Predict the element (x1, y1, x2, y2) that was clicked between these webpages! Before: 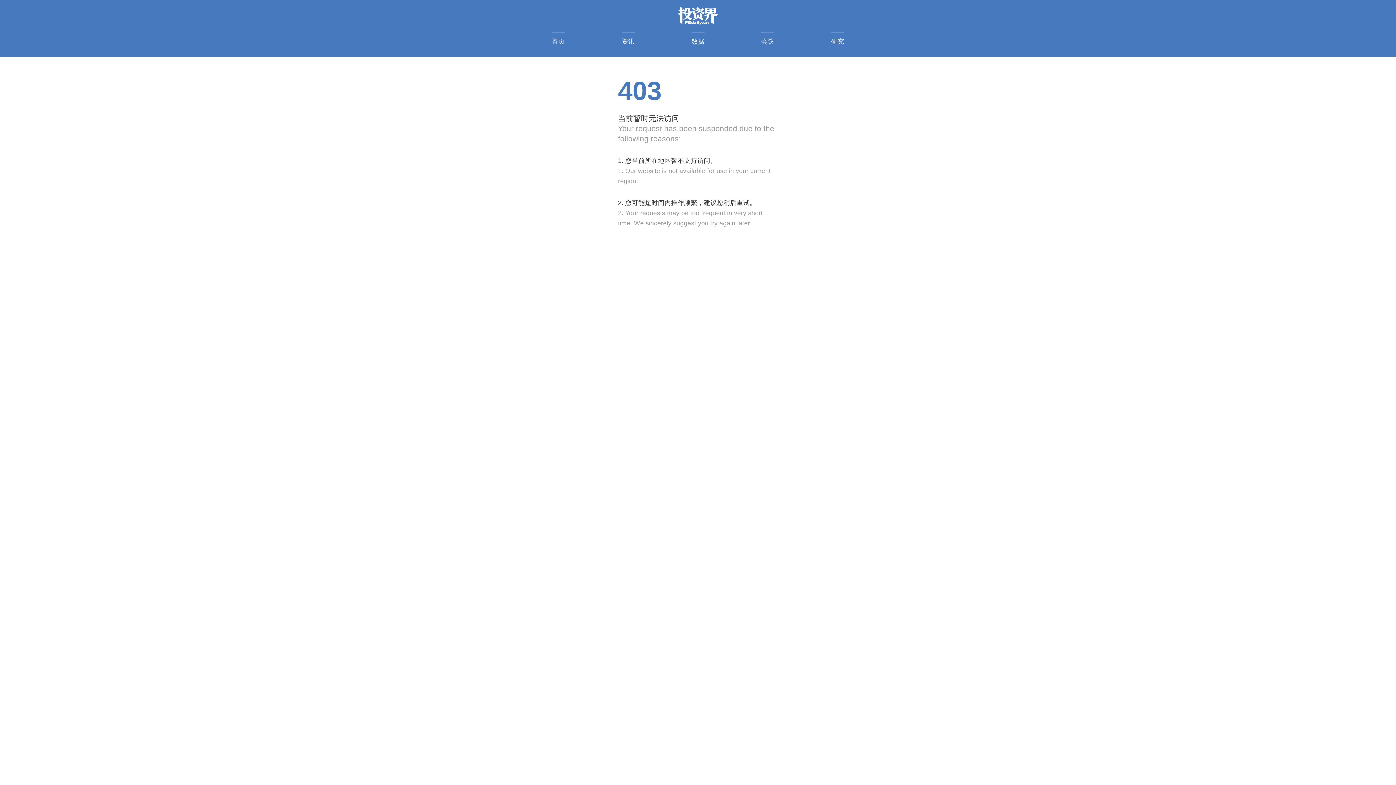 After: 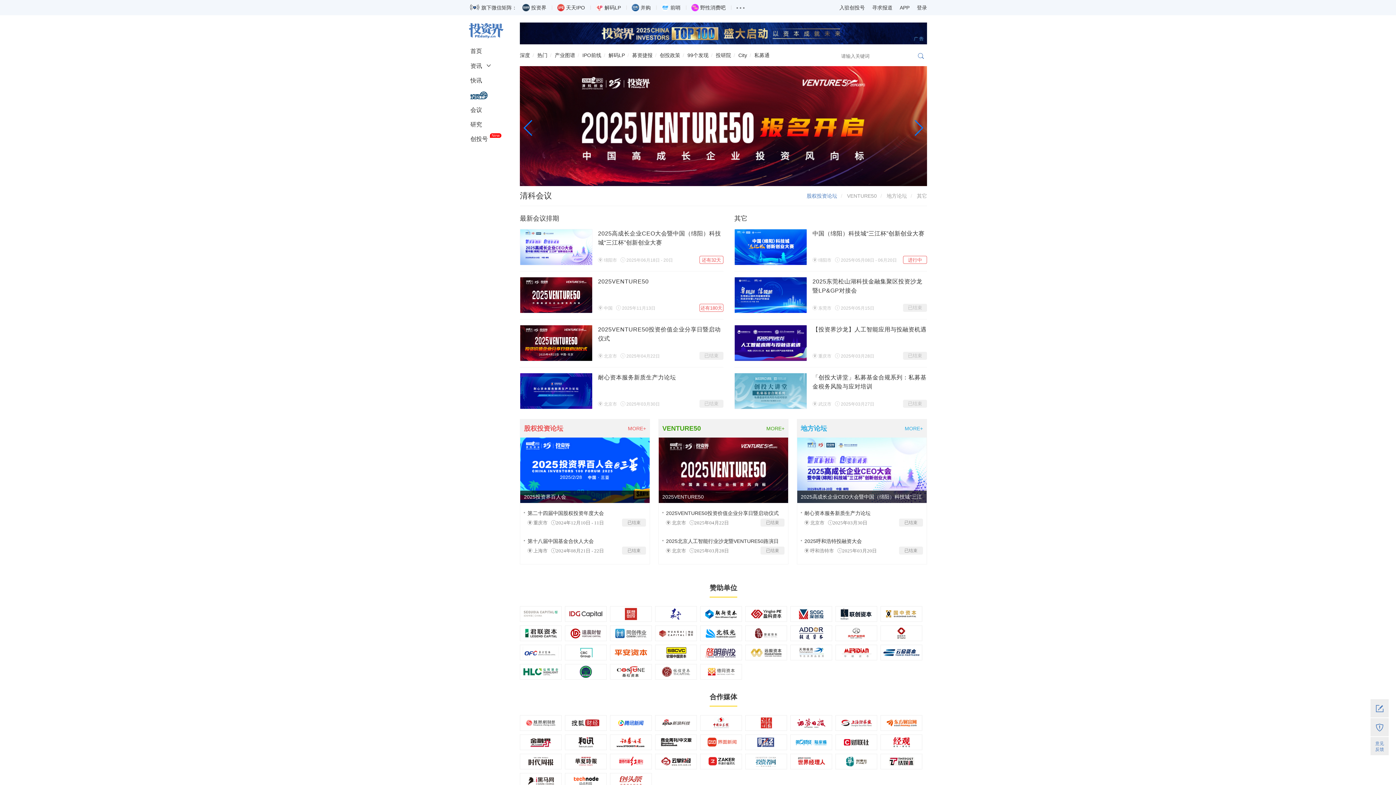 Action: bbox: (761, 32, 774, 49) label: 会议